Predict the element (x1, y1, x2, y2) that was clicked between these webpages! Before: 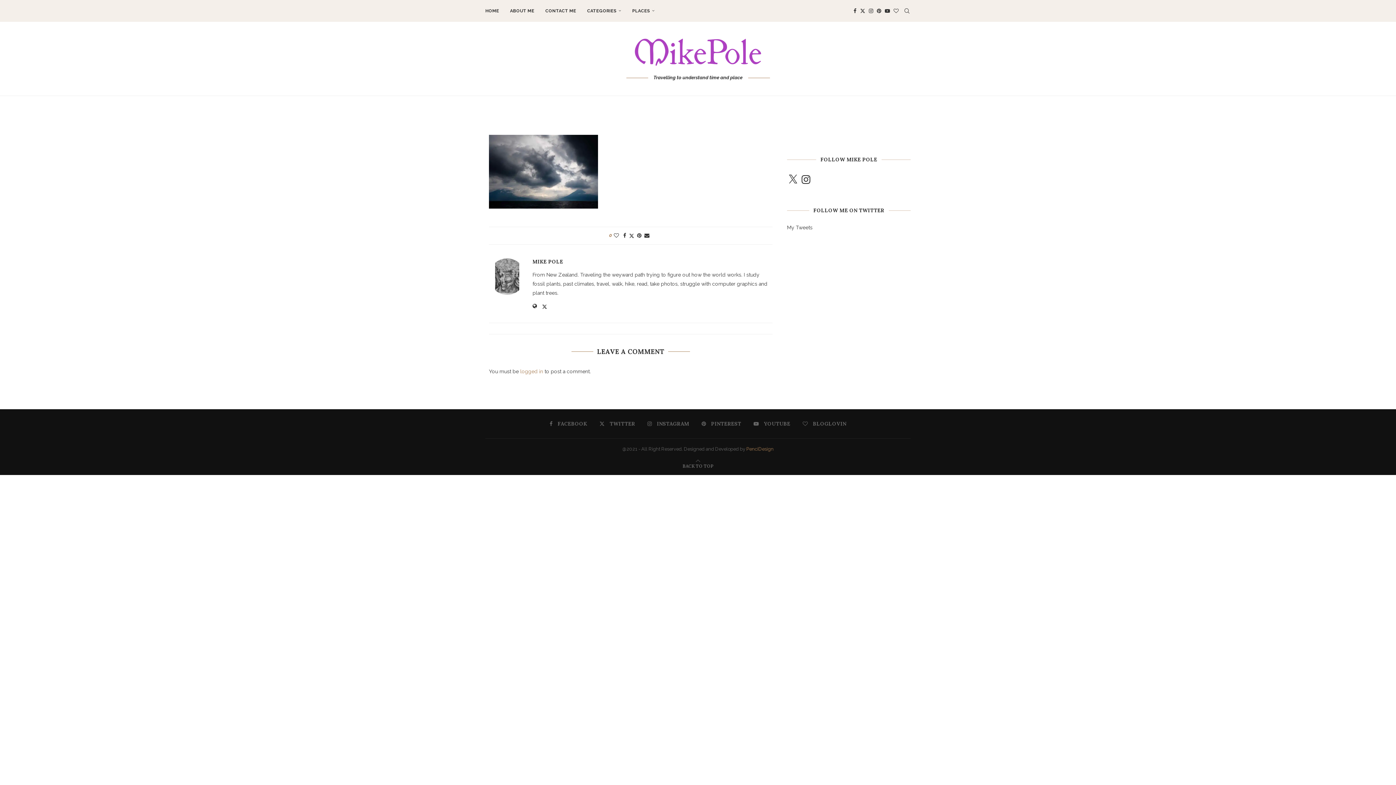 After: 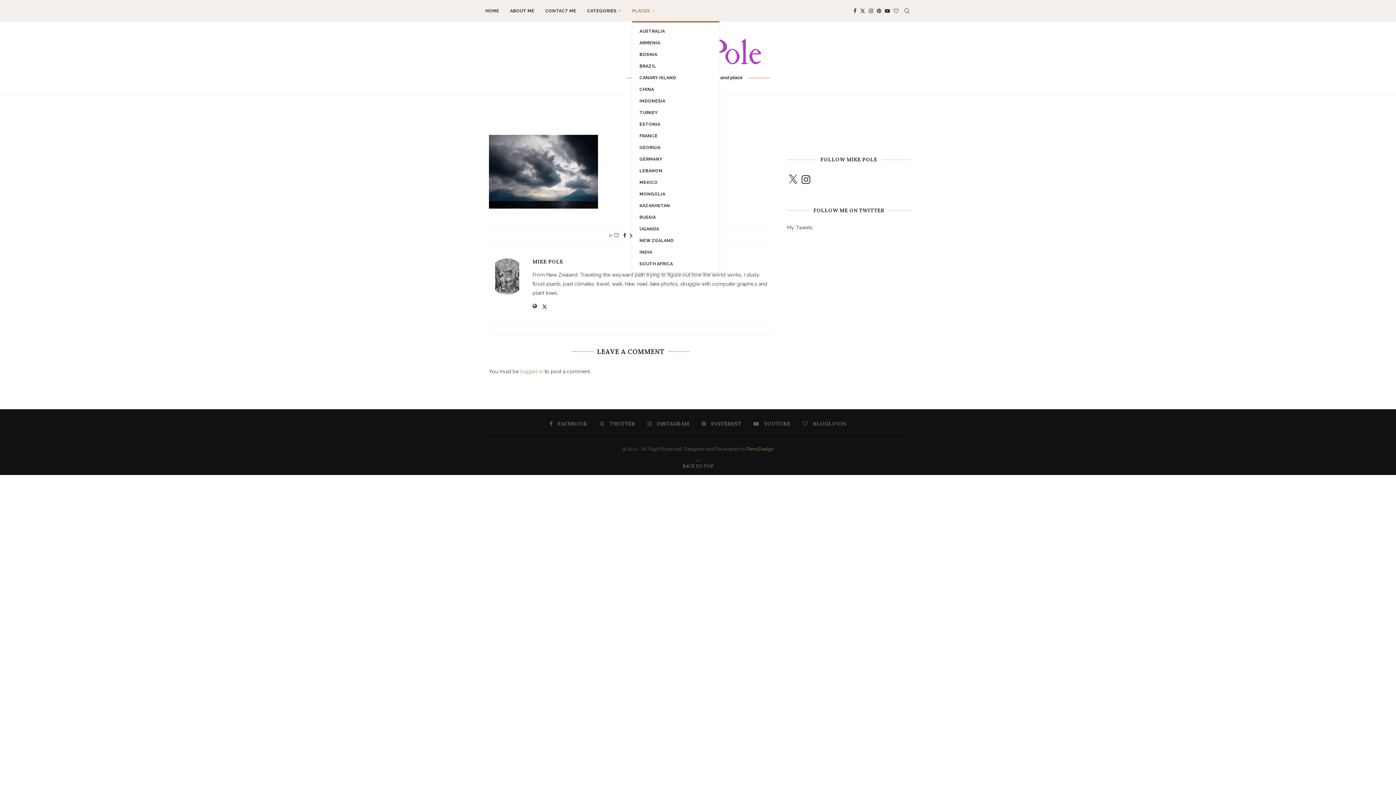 Action: label: PLACES bbox: (632, 0, 654, 21)